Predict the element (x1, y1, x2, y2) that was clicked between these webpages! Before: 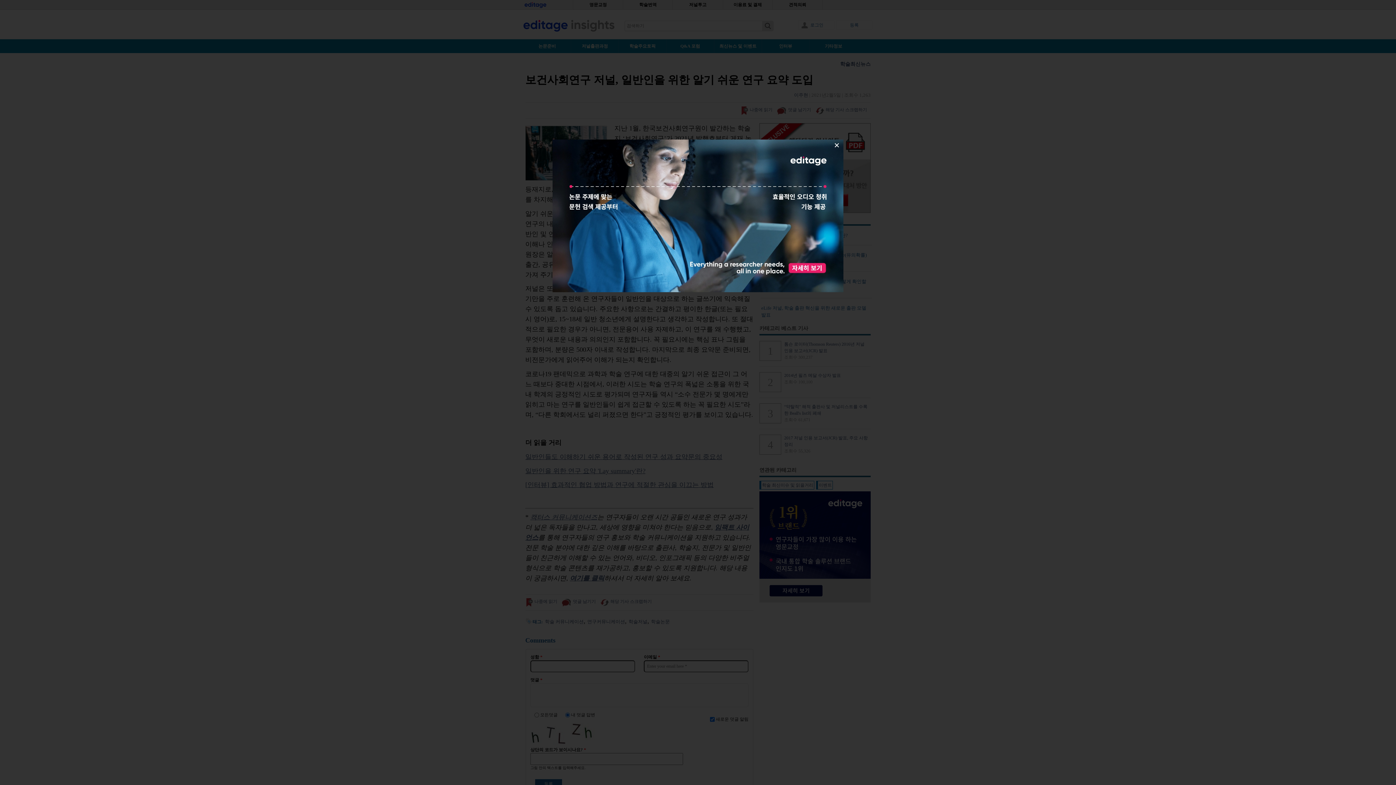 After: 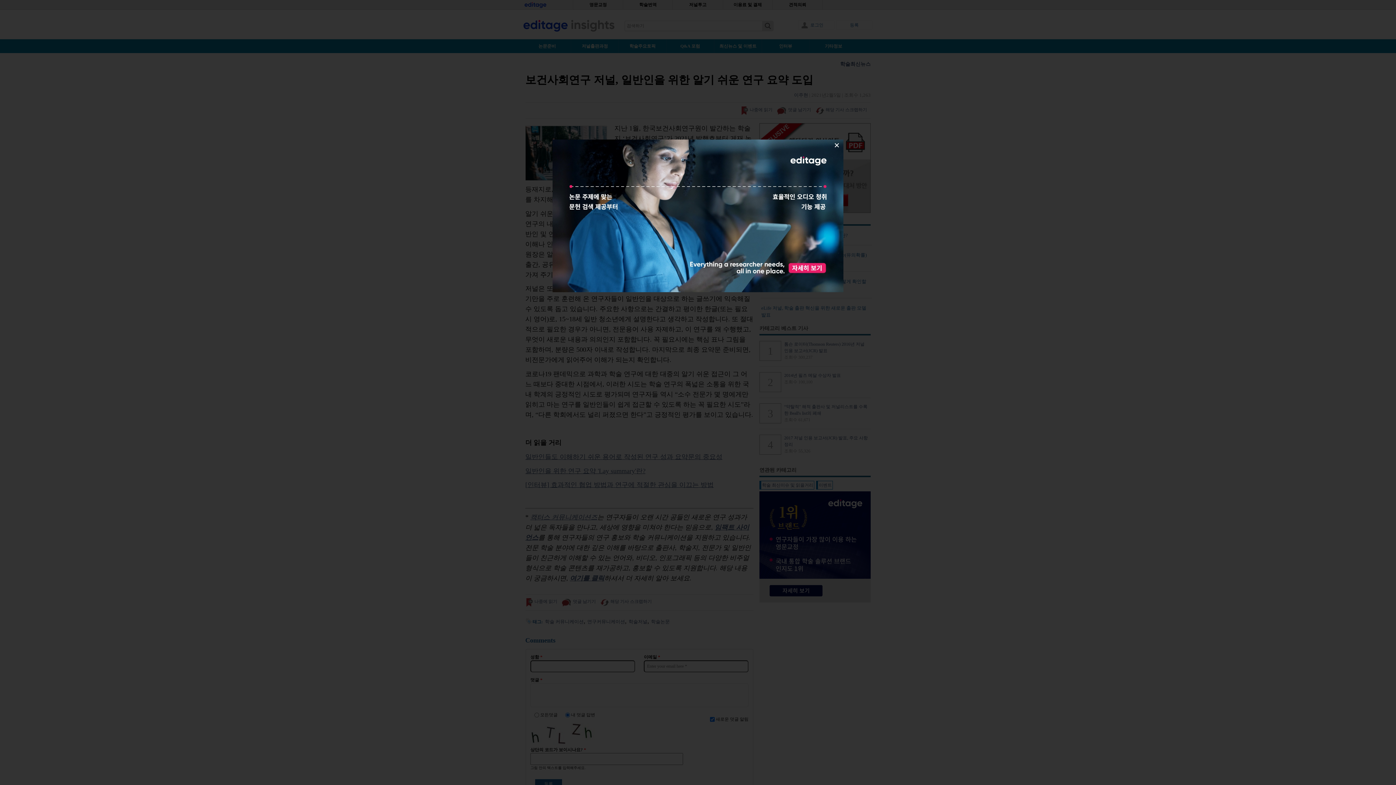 Action: bbox: (552, 288, 843, 293)